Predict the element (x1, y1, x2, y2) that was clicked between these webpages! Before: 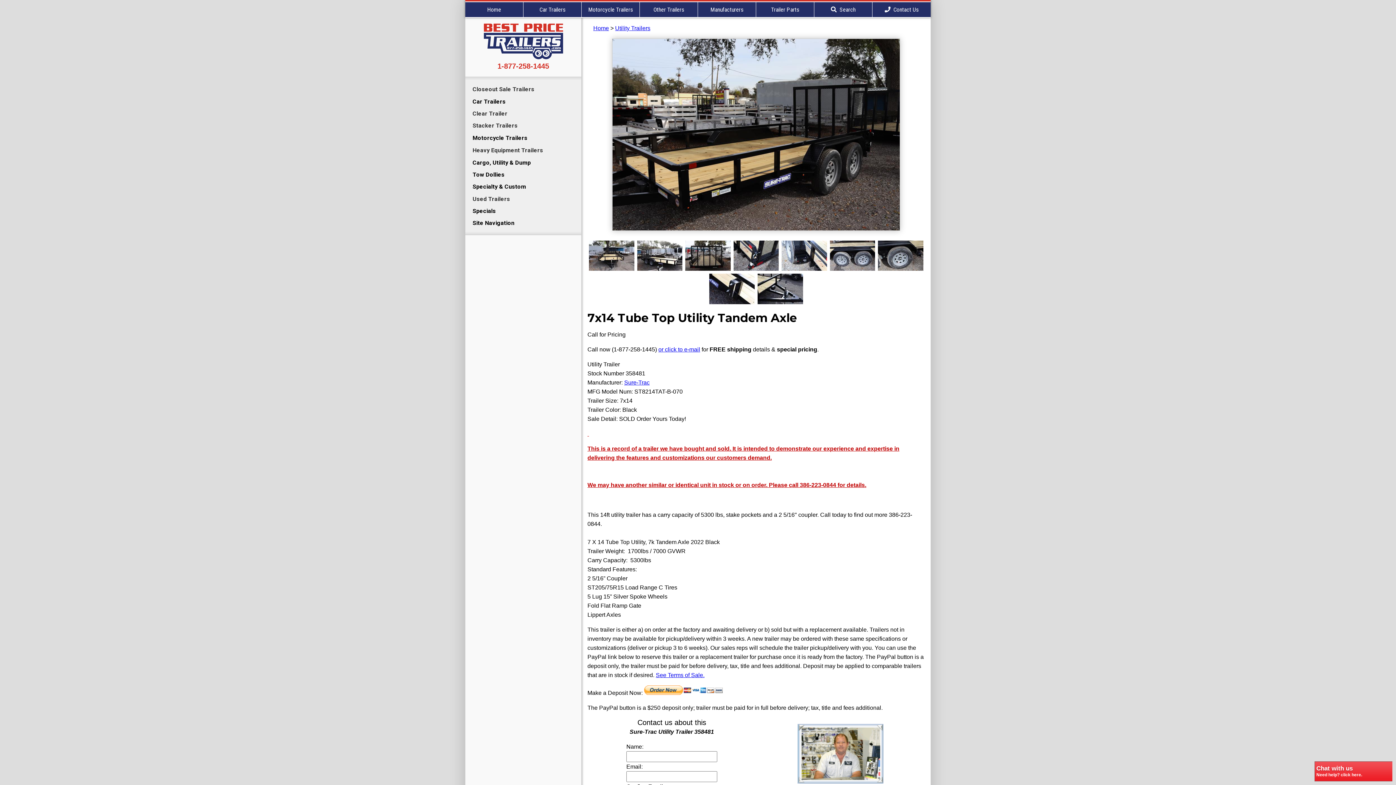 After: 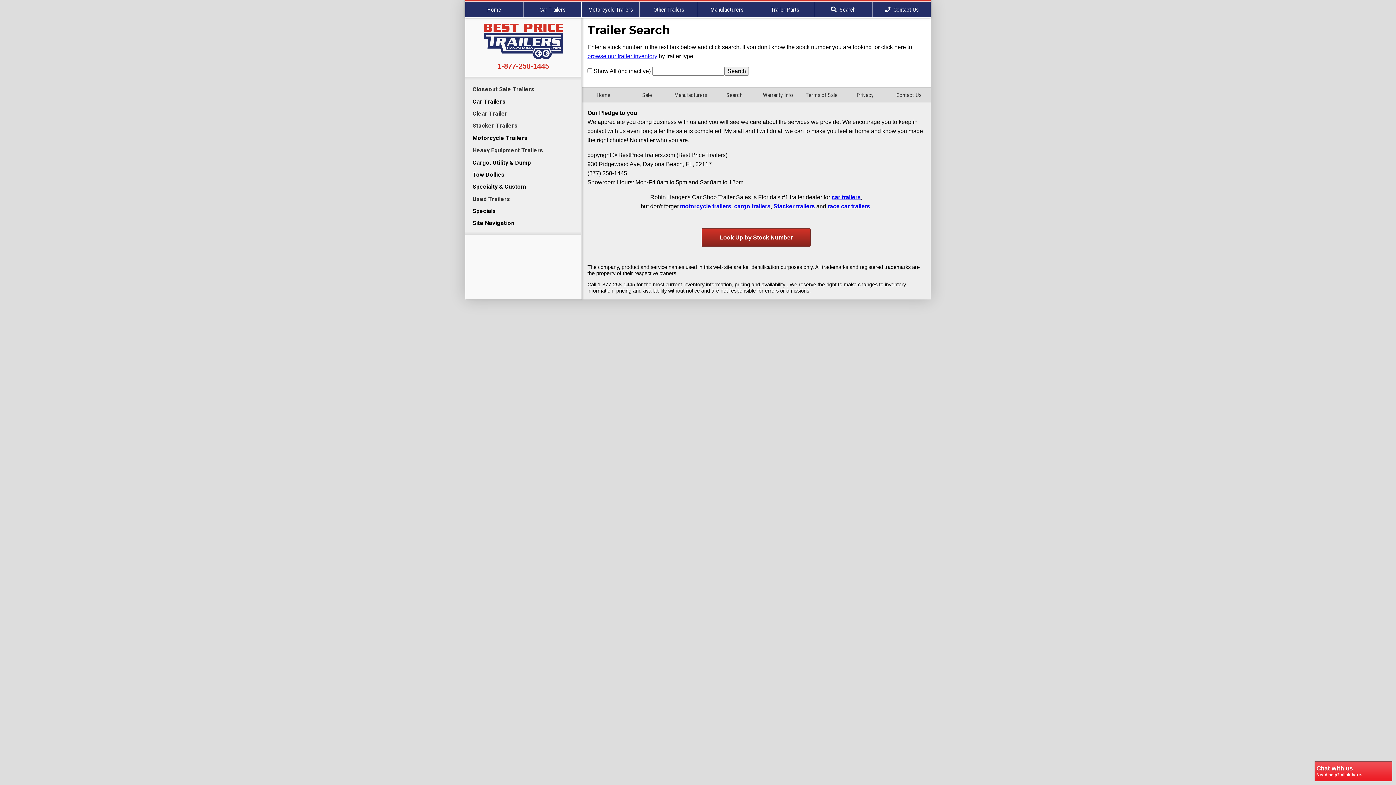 Action: label: Search bbox: (814, 1, 872, 17)